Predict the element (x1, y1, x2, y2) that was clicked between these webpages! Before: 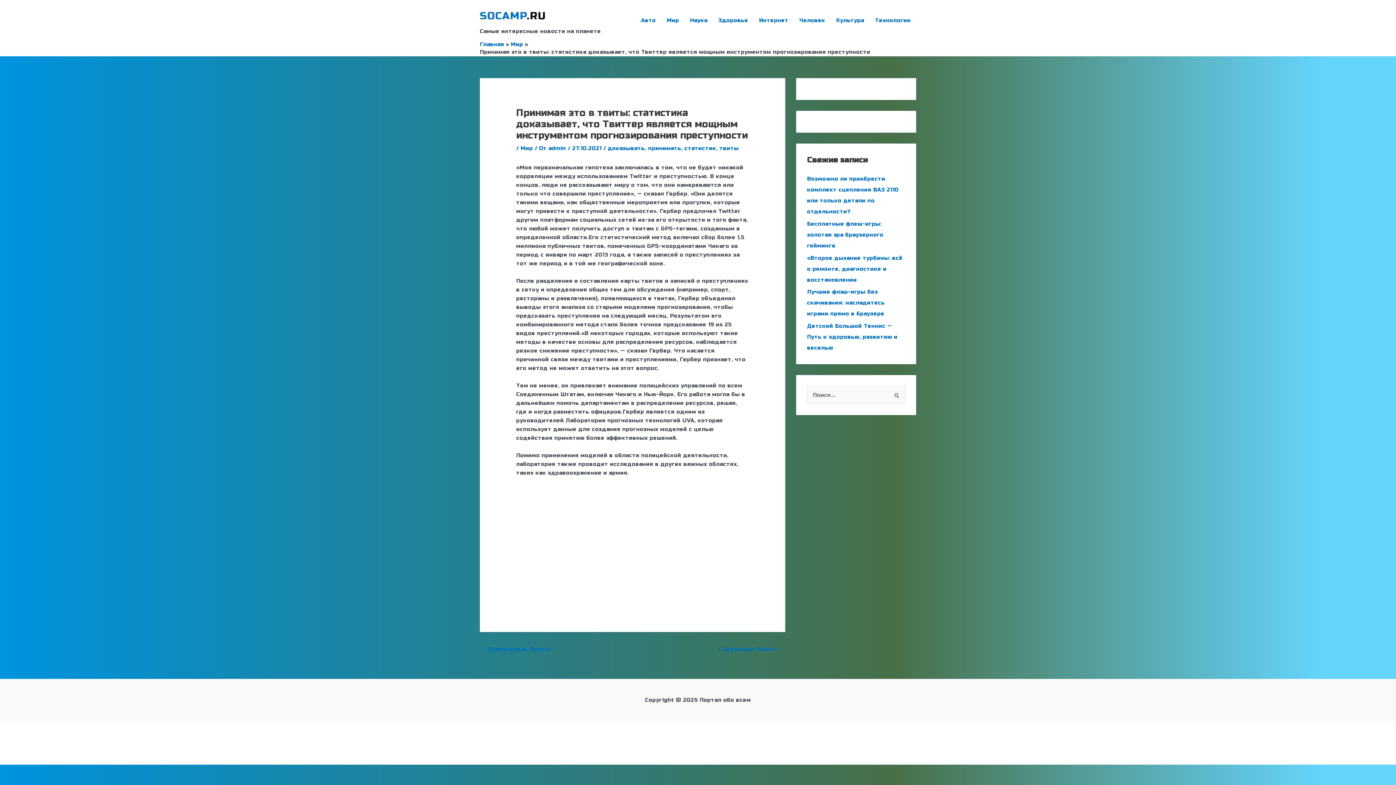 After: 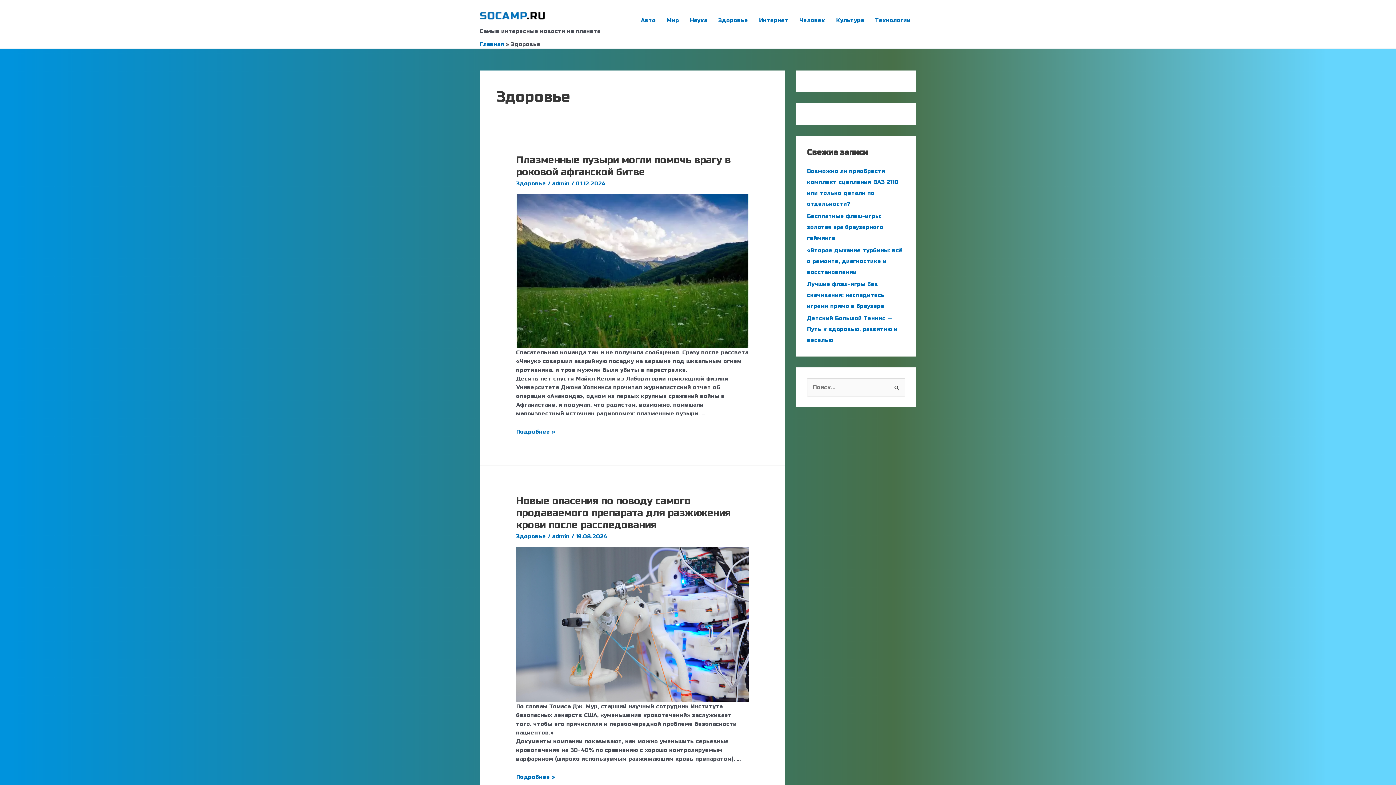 Action: label: Здоровье bbox: (713, 7, 753, 33)